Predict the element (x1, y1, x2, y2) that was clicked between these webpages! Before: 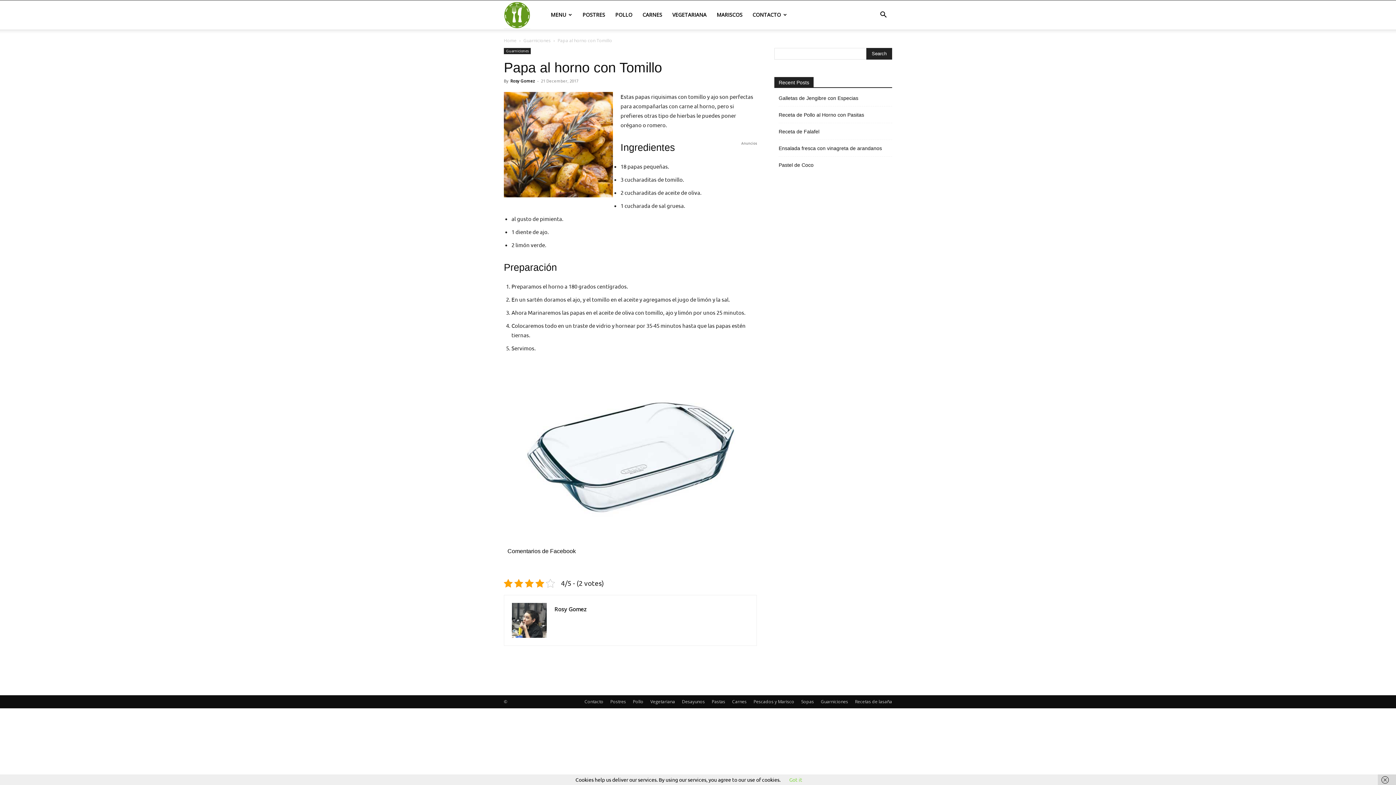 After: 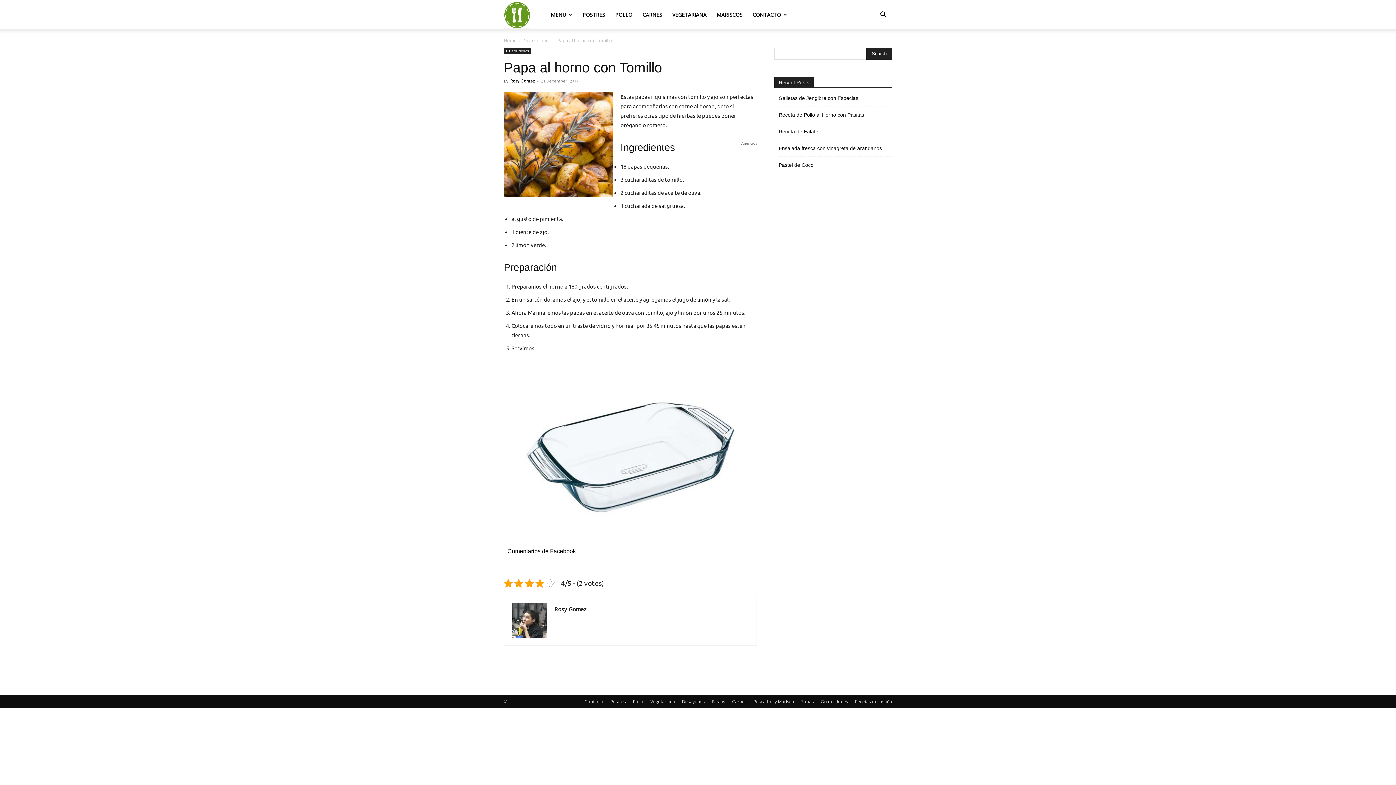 Action: bbox: (1378, 774, 1396, 785)